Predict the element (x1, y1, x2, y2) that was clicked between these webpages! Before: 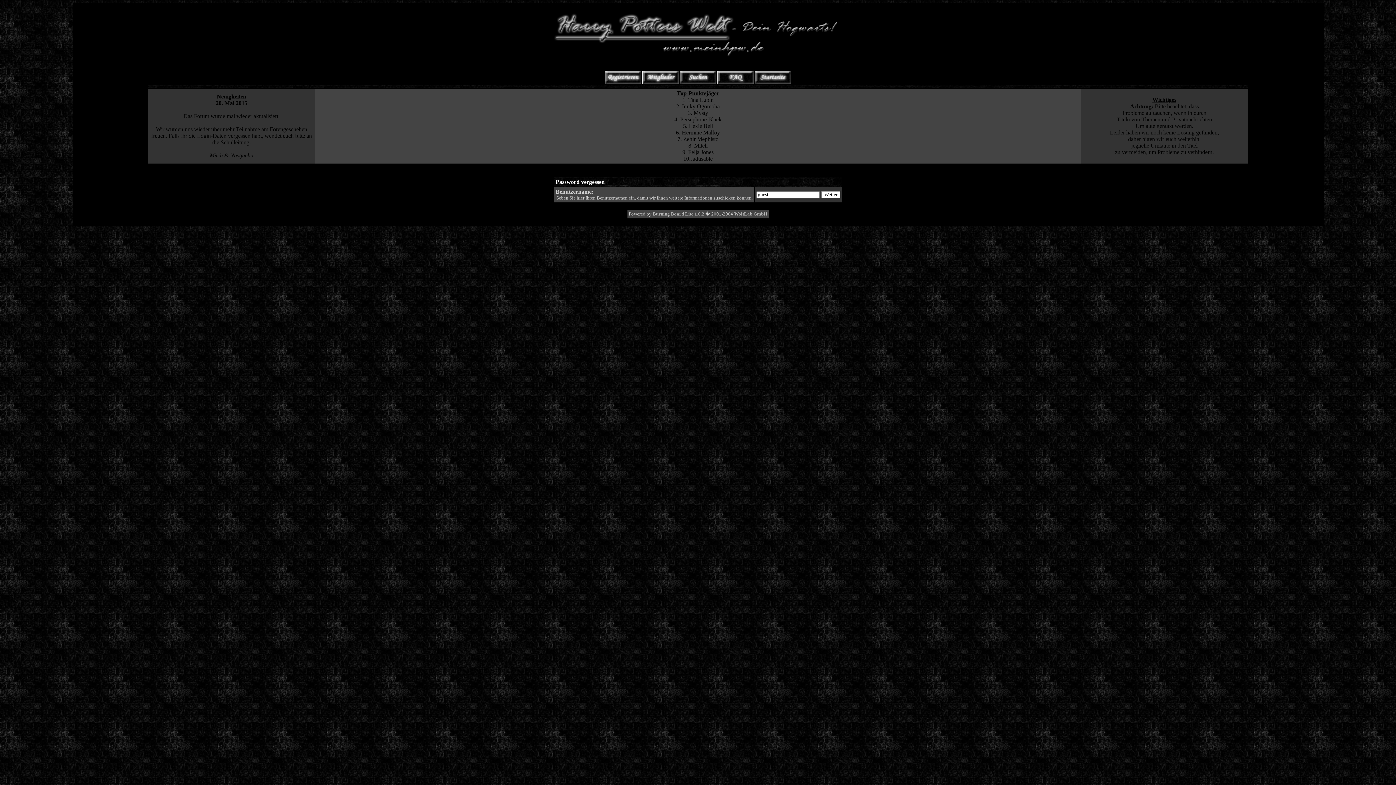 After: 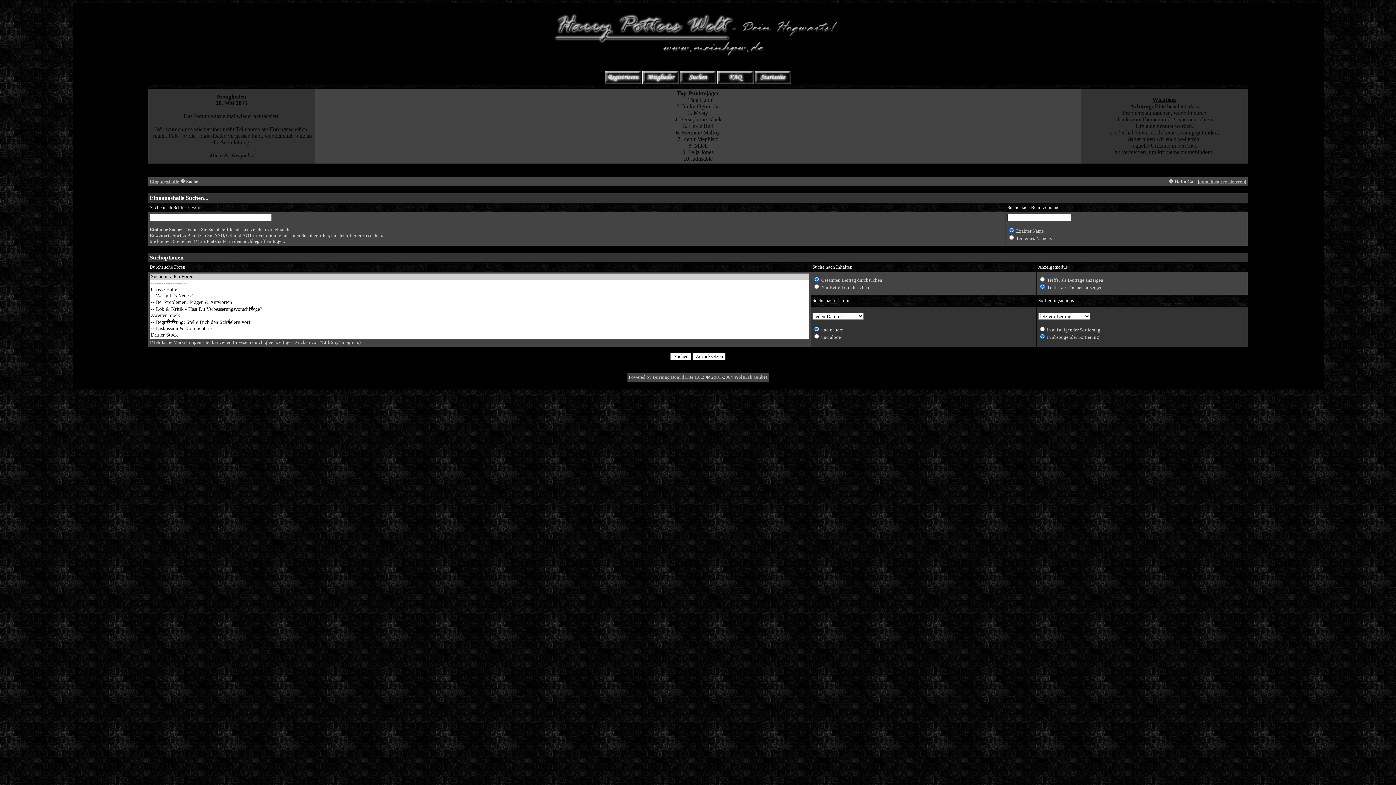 Action: bbox: (680, 79, 716, 84)